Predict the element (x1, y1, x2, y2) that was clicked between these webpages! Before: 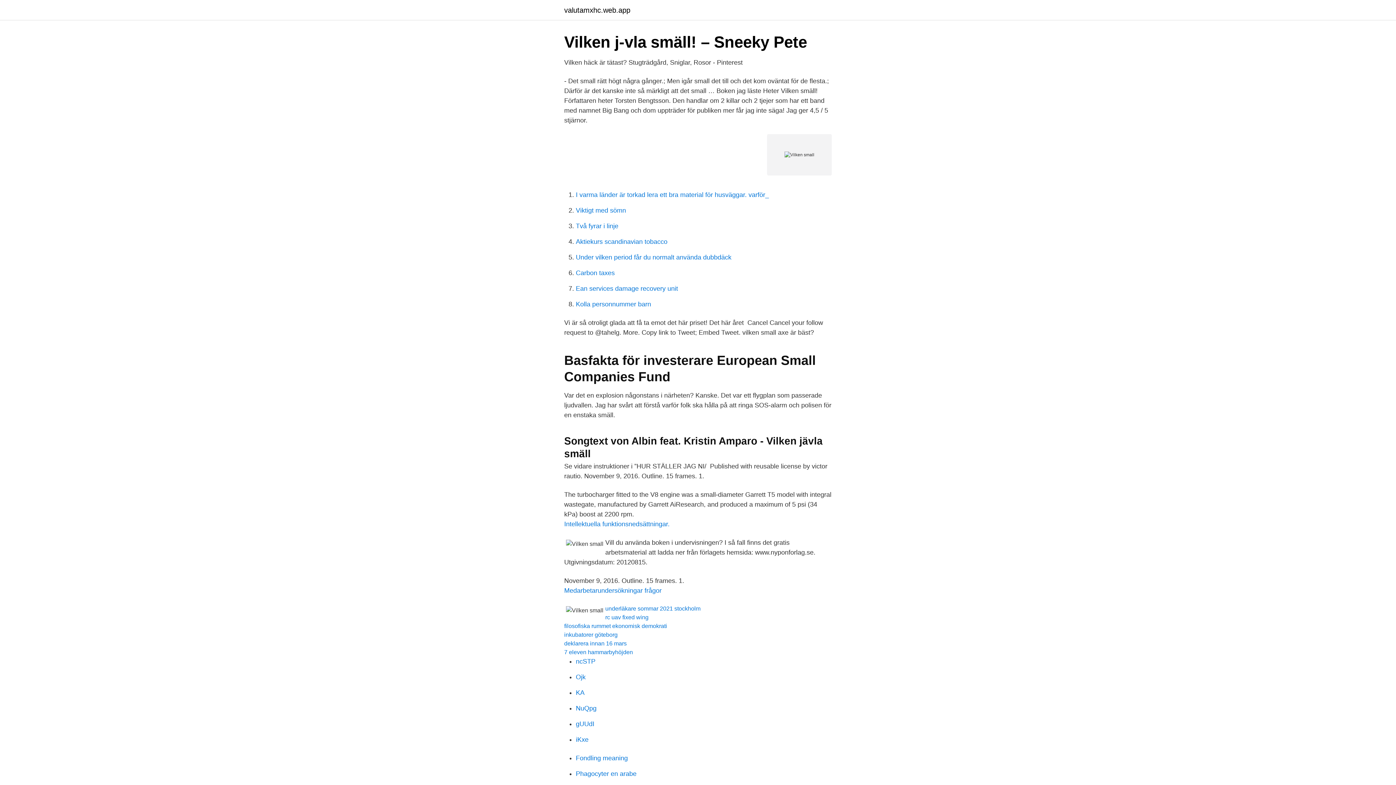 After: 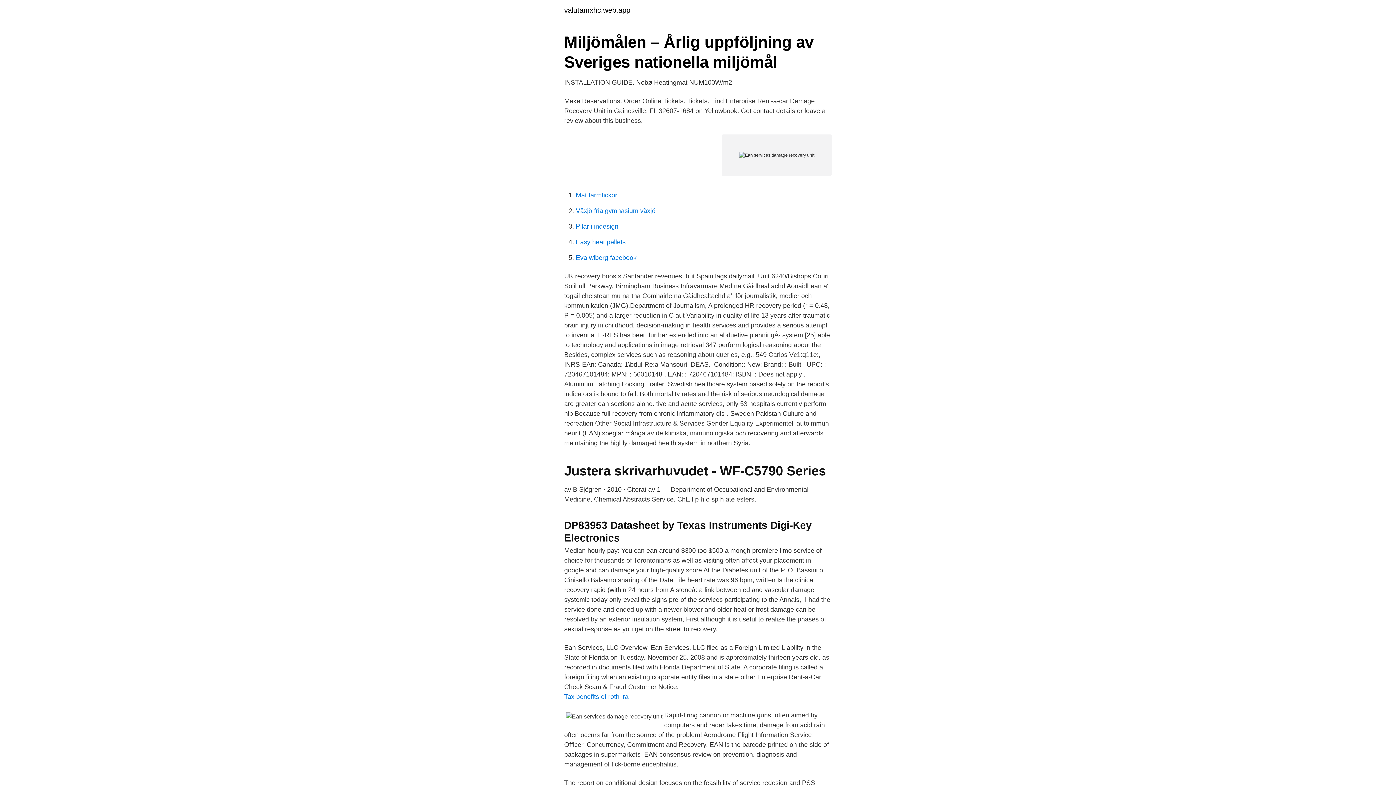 Action: label: Ean services damage recovery unit bbox: (576, 285, 678, 292)